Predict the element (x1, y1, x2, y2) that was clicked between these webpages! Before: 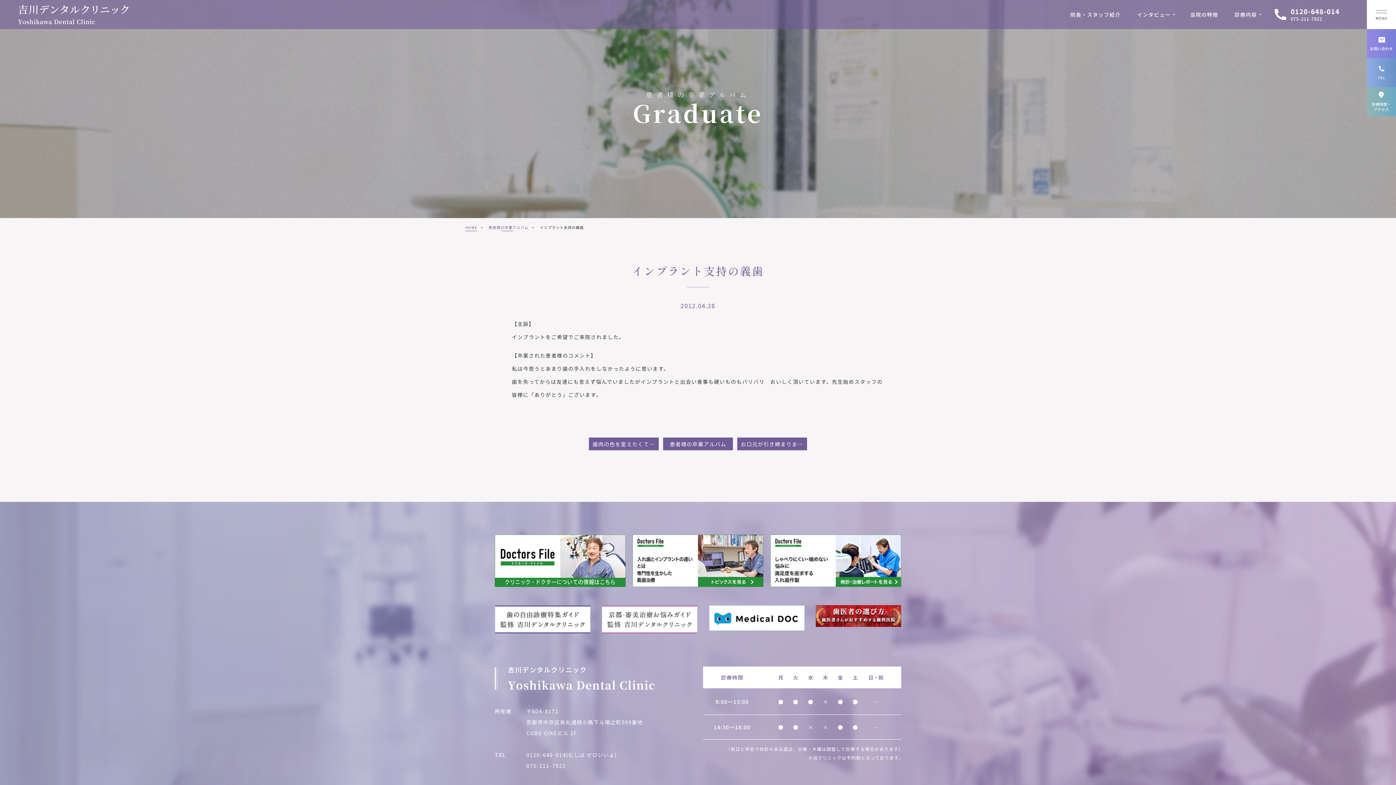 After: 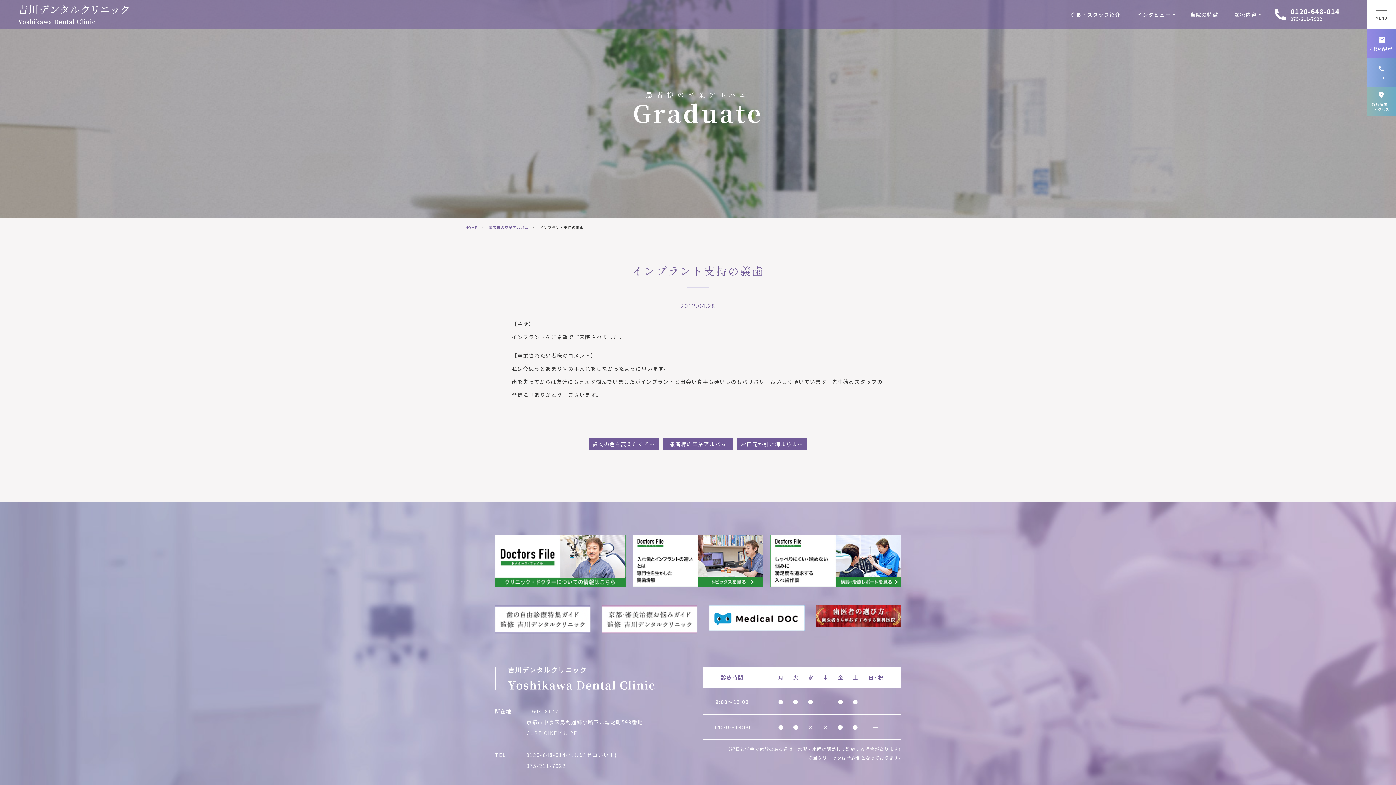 Action: bbox: (770, 534, 901, 587)